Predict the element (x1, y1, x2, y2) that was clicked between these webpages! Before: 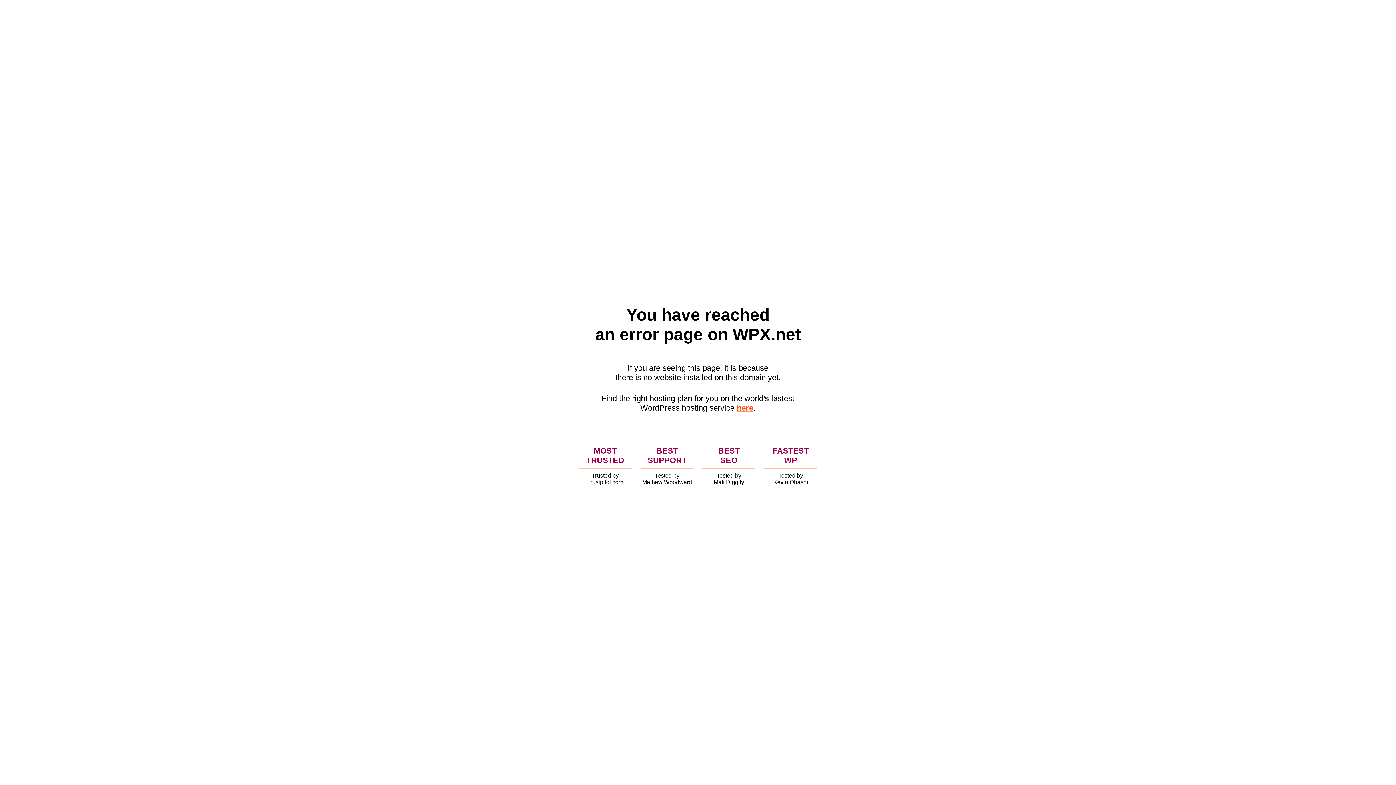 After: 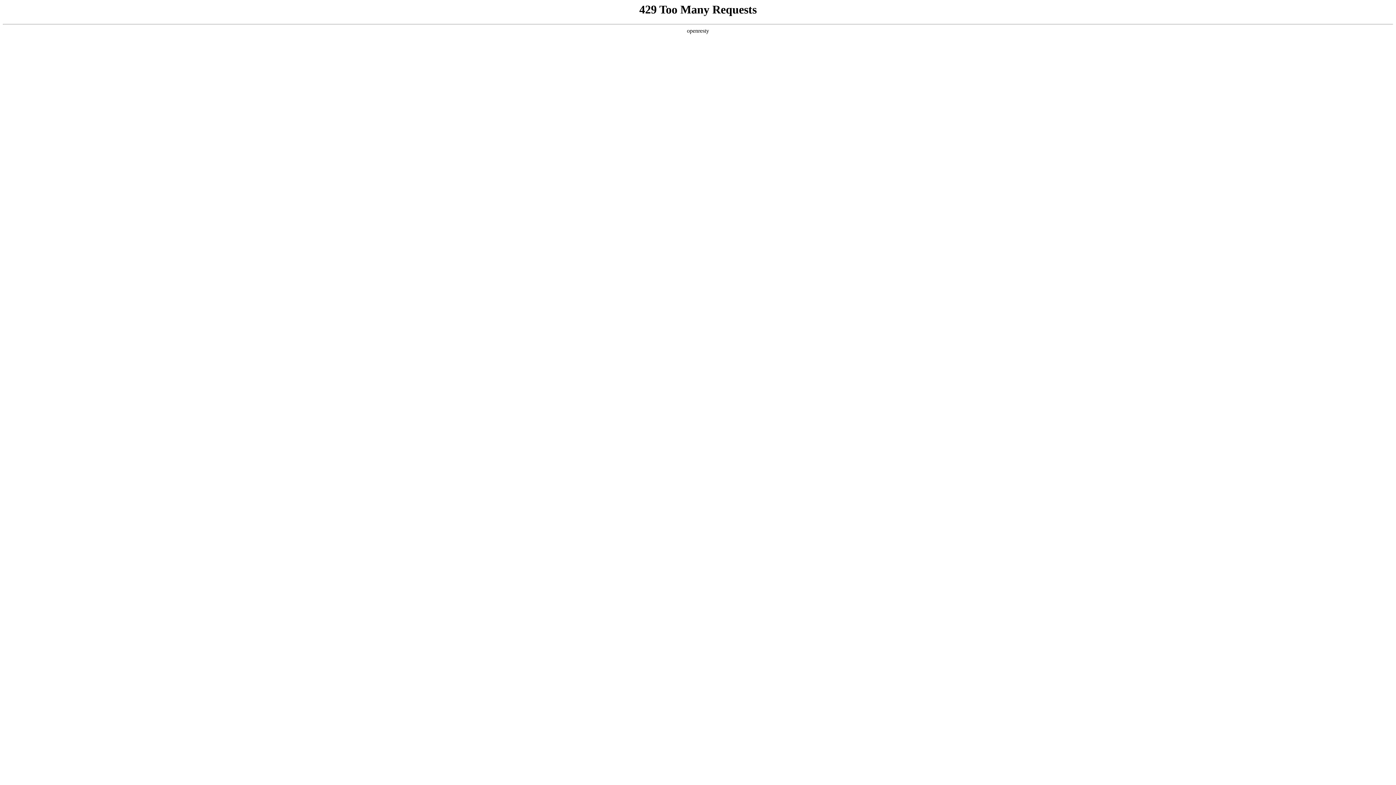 Action: bbox: (736, 403, 753, 412) label: here